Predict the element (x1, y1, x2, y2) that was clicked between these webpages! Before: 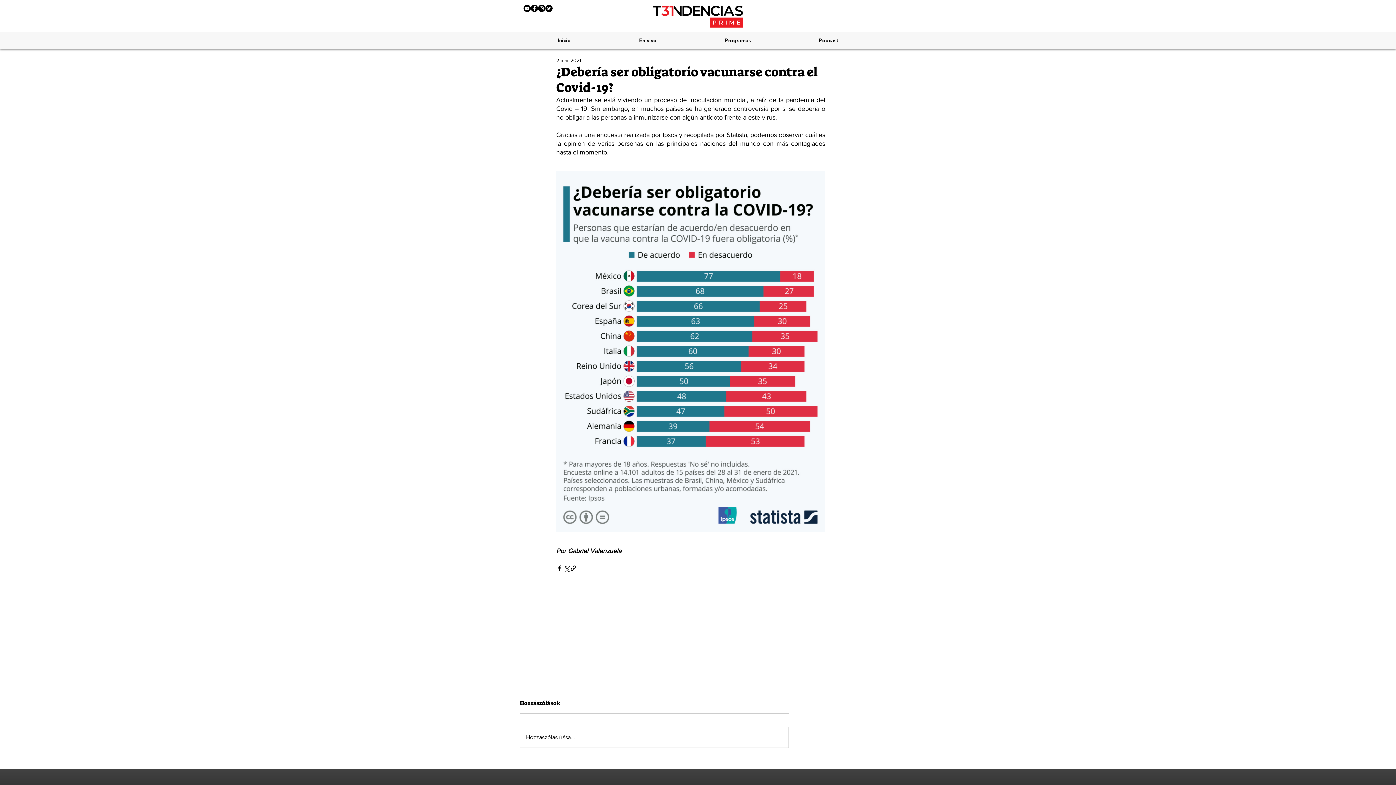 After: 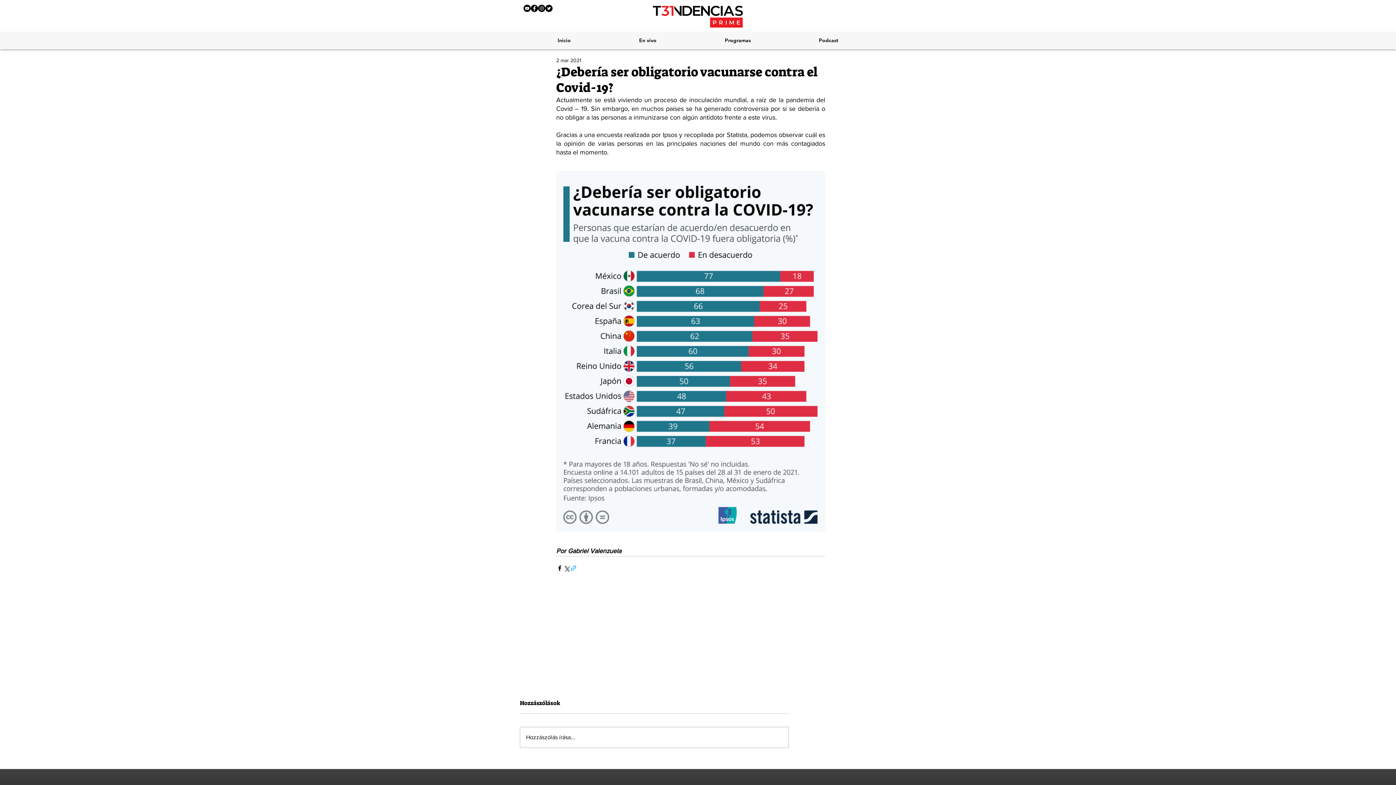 Action: bbox: (570, 565, 577, 572) label: Compartir a través de un enlace